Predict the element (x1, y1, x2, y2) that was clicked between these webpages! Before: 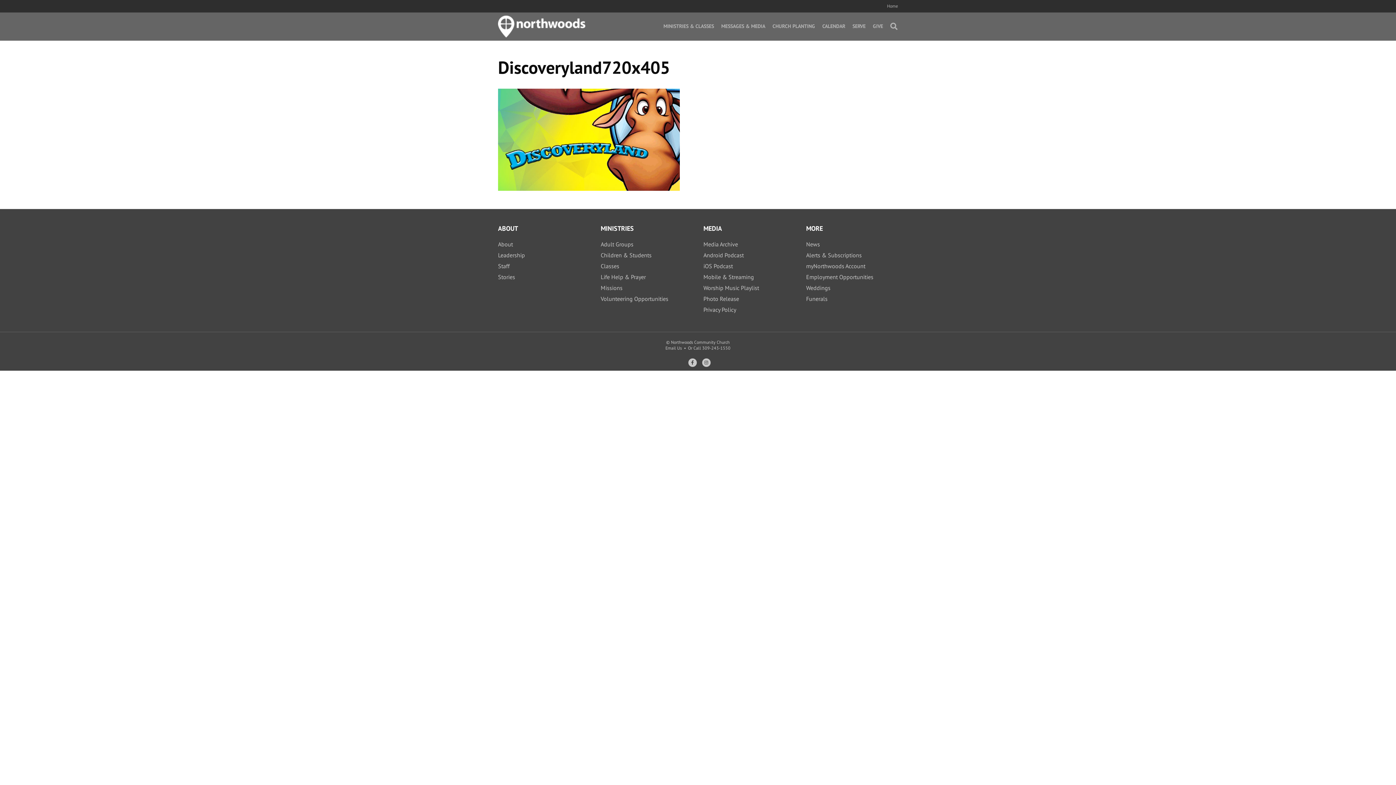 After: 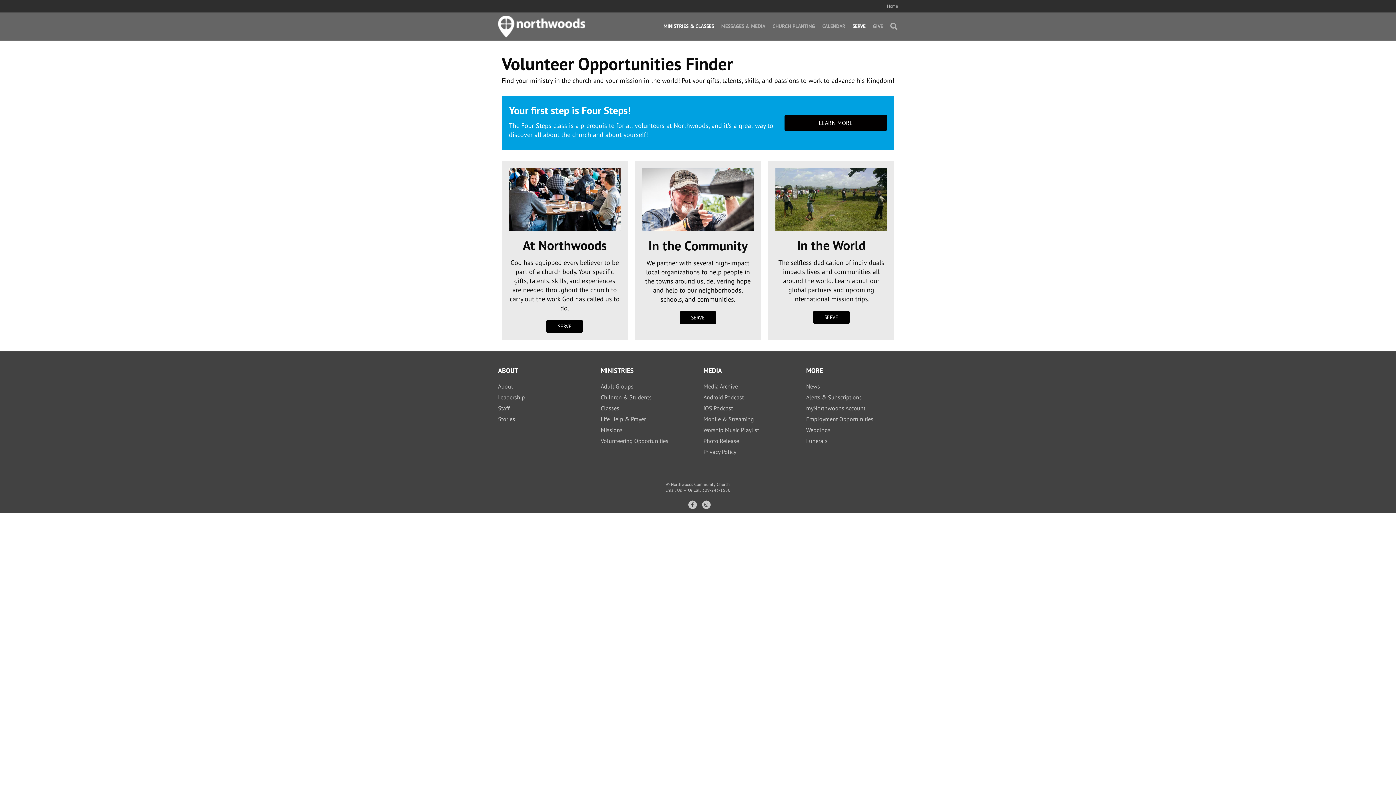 Action: bbox: (849, 17, 869, 35) label: SERVE